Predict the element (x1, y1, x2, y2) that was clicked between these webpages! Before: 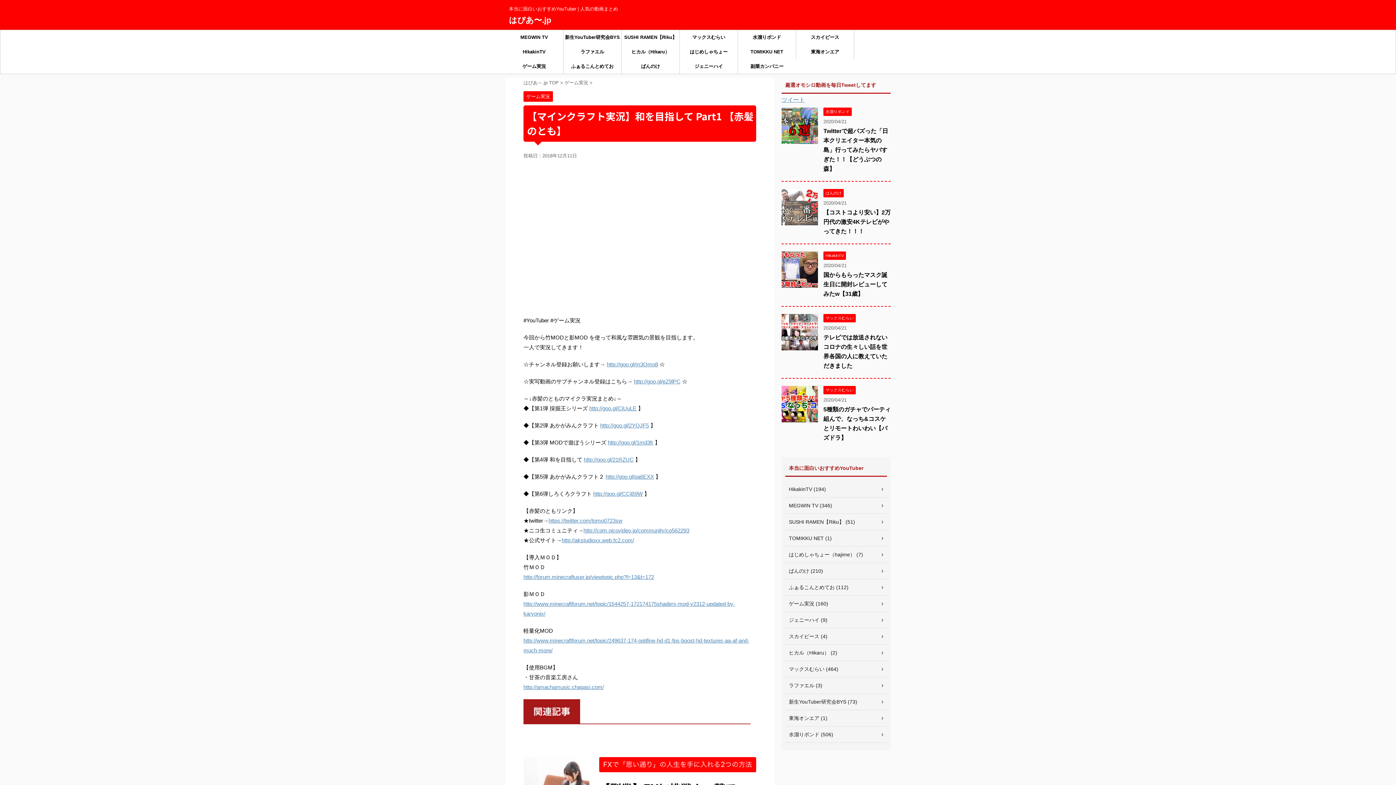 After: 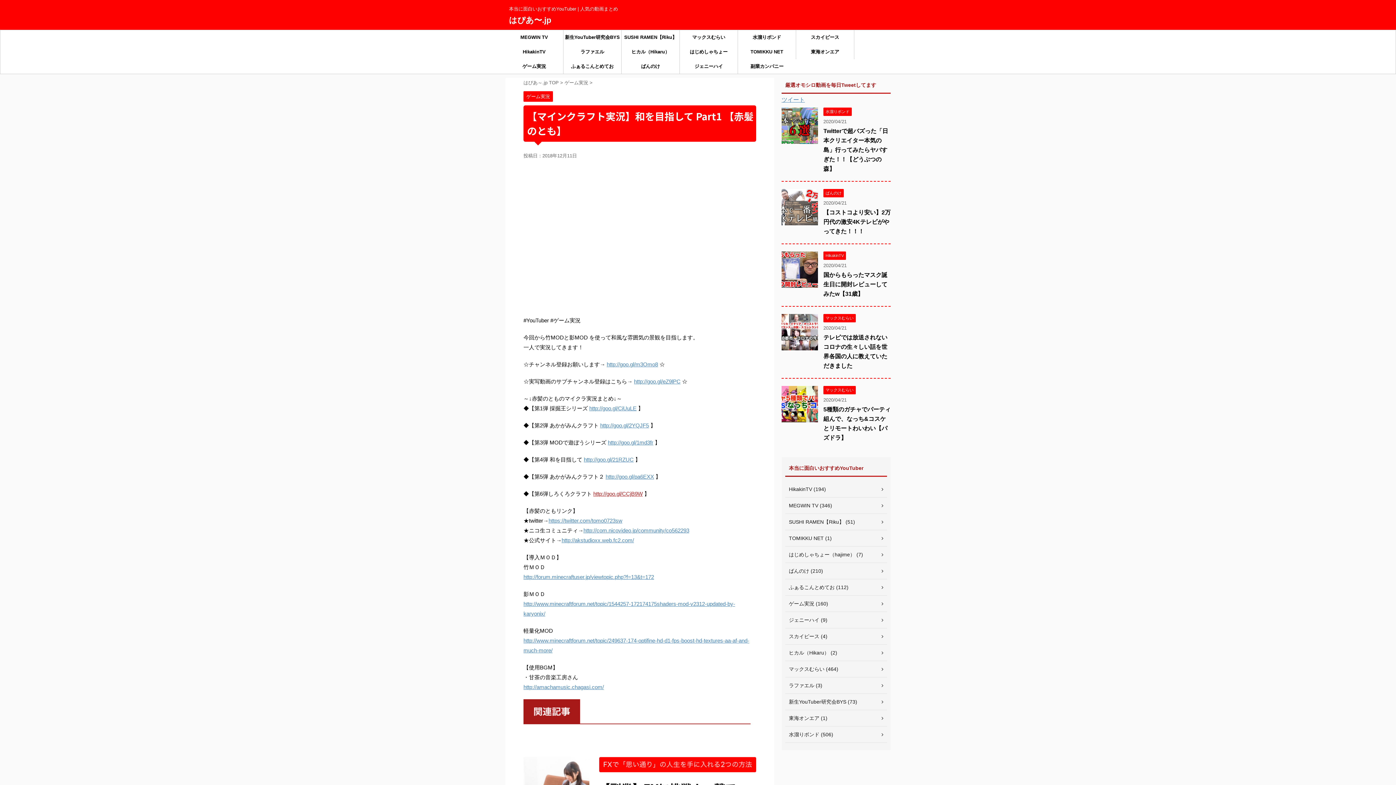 Action: bbox: (593, 490, 642, 497) label: http://goo.gl/CCjB9W